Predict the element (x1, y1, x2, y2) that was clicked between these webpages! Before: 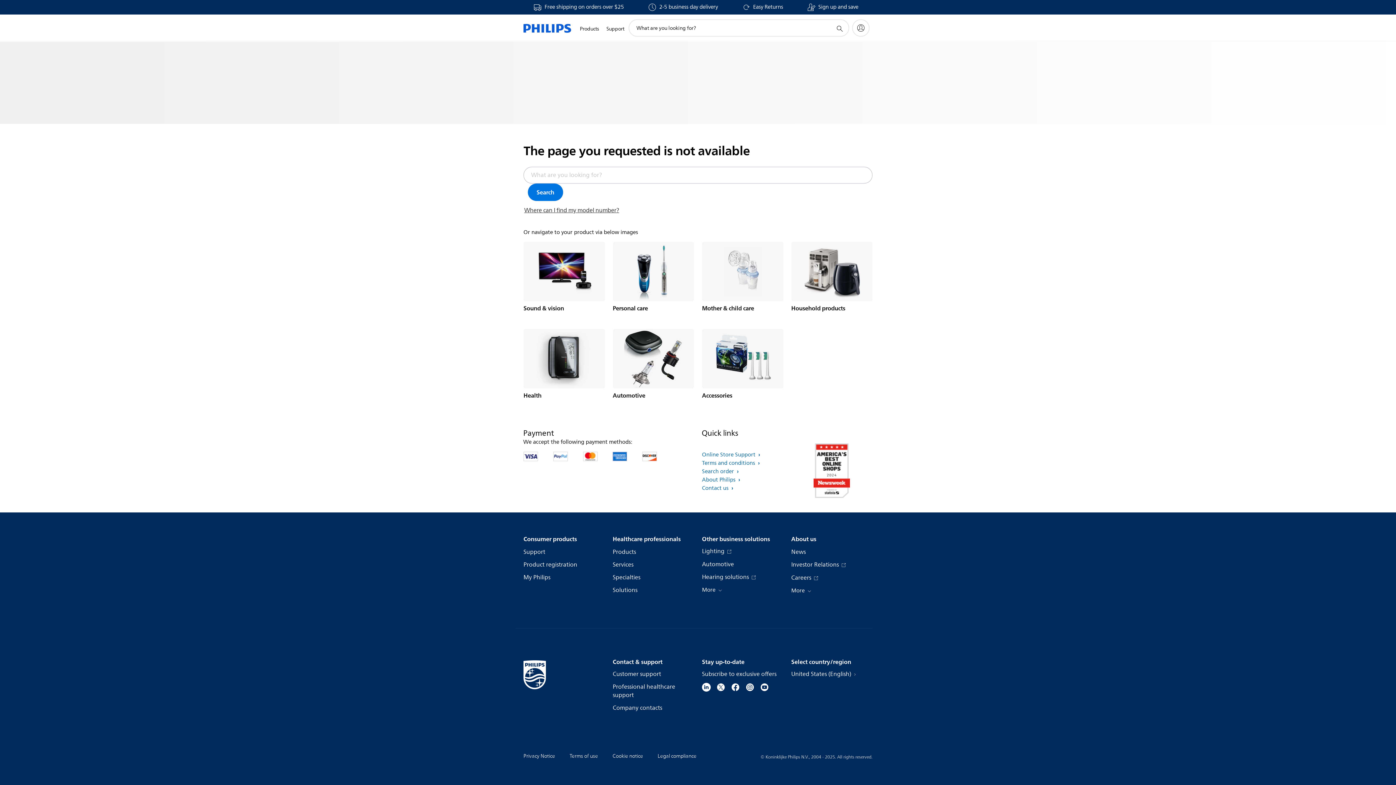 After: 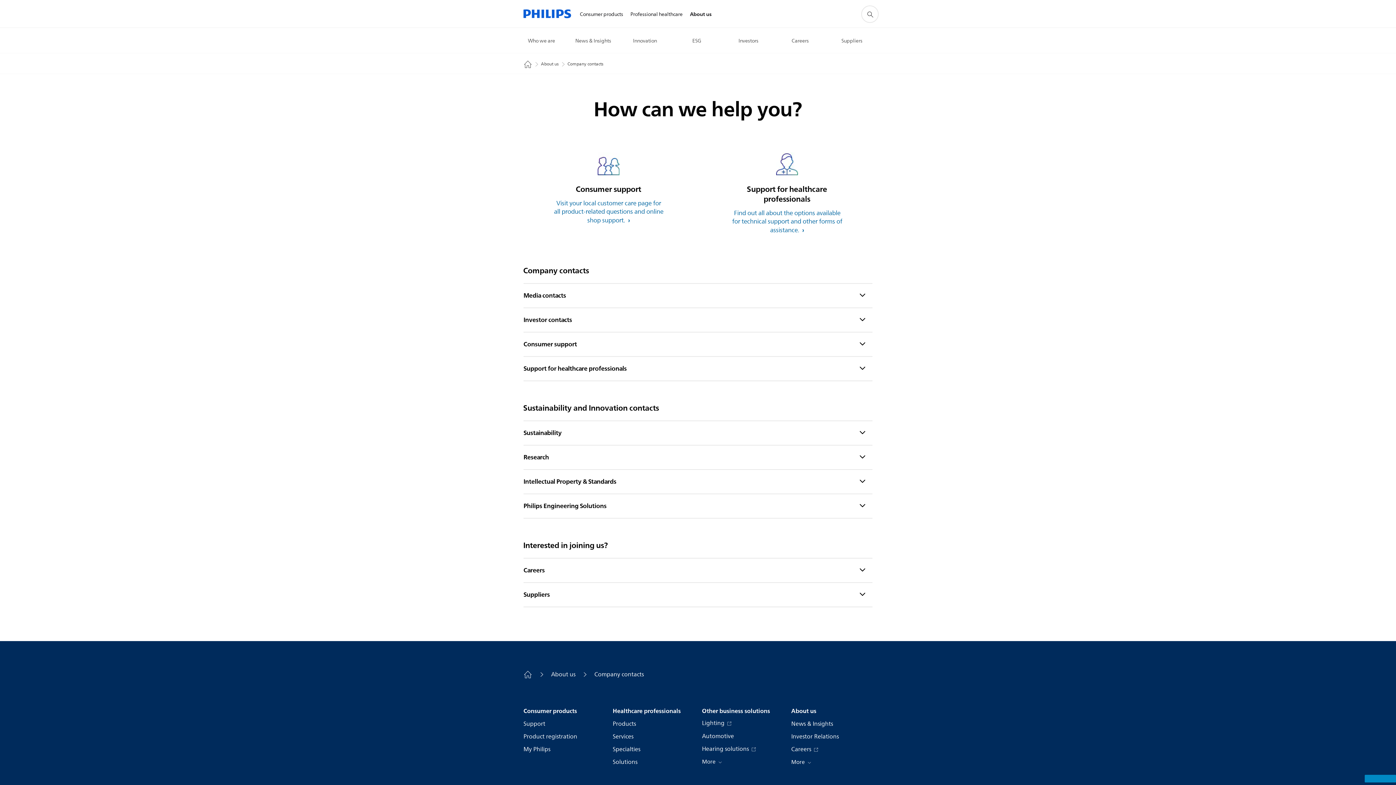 Action: bbox: (612, 704, 662, 712) label: Company contacts